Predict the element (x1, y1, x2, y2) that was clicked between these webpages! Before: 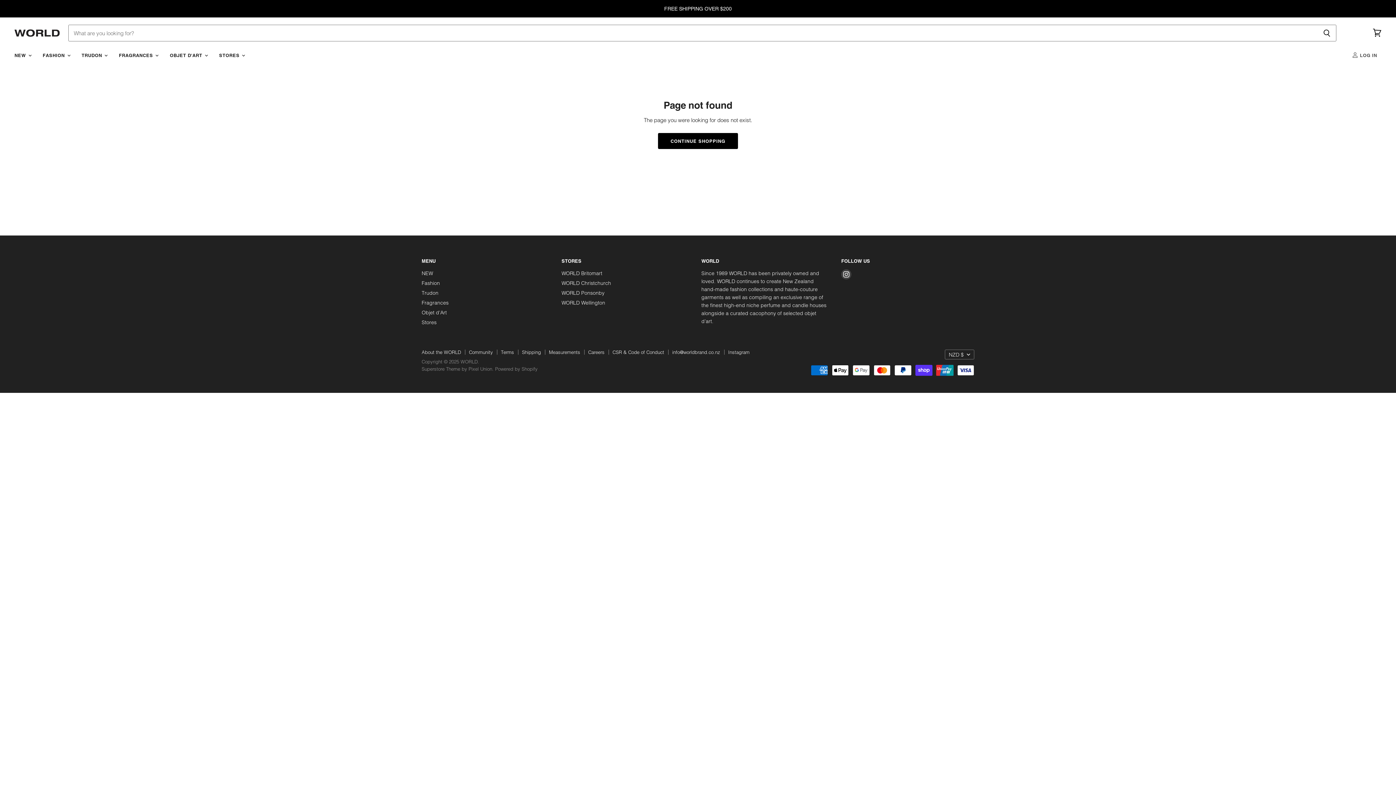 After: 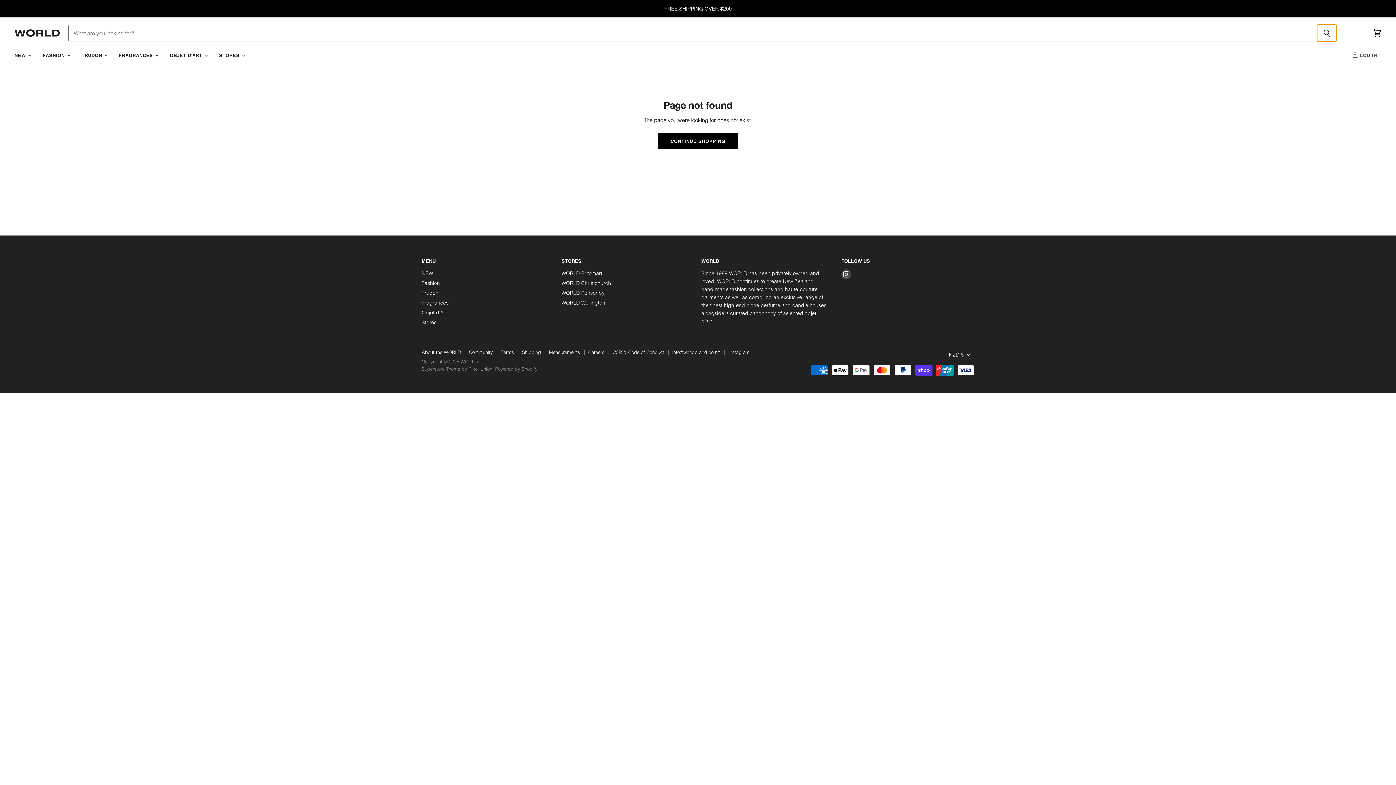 Action: label: Search bbox: (1317, 24, 1336, 41)